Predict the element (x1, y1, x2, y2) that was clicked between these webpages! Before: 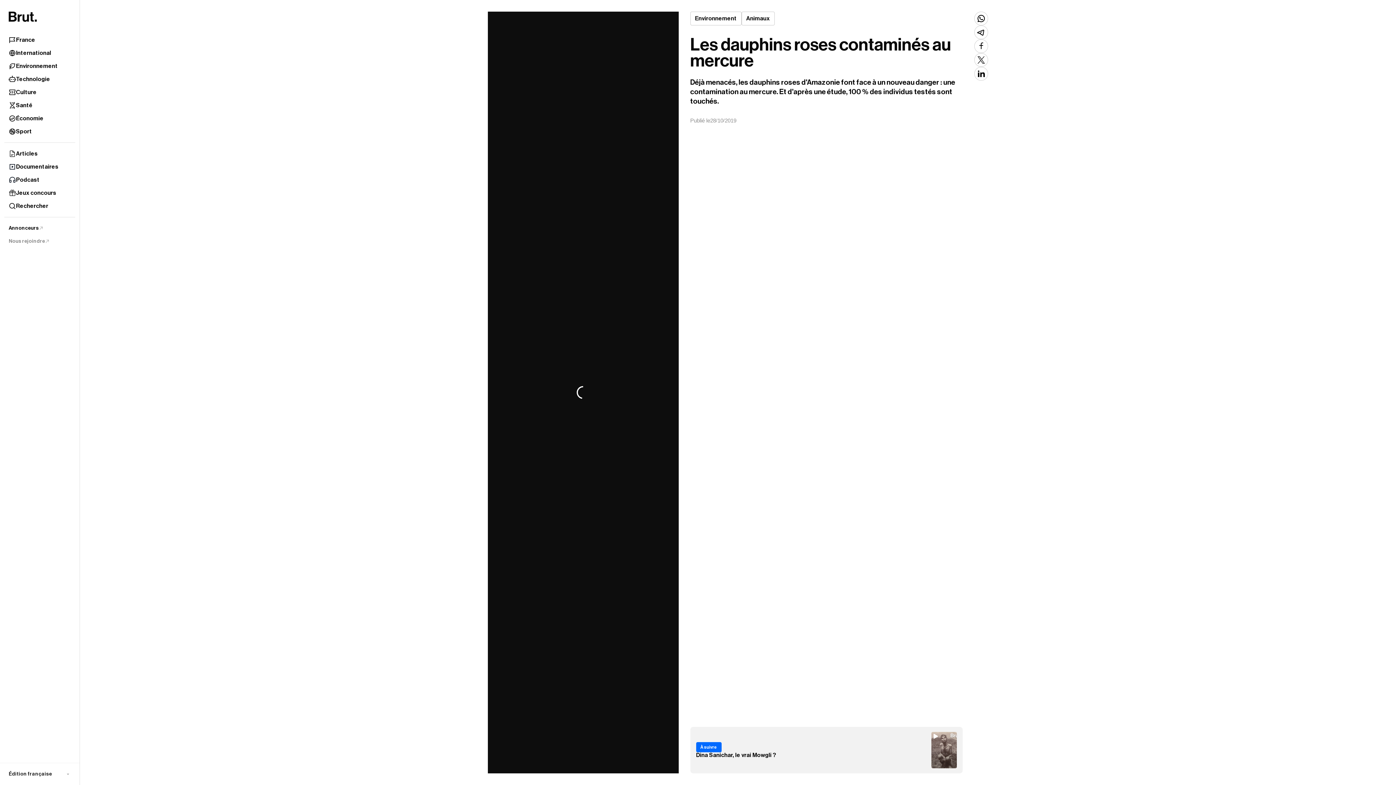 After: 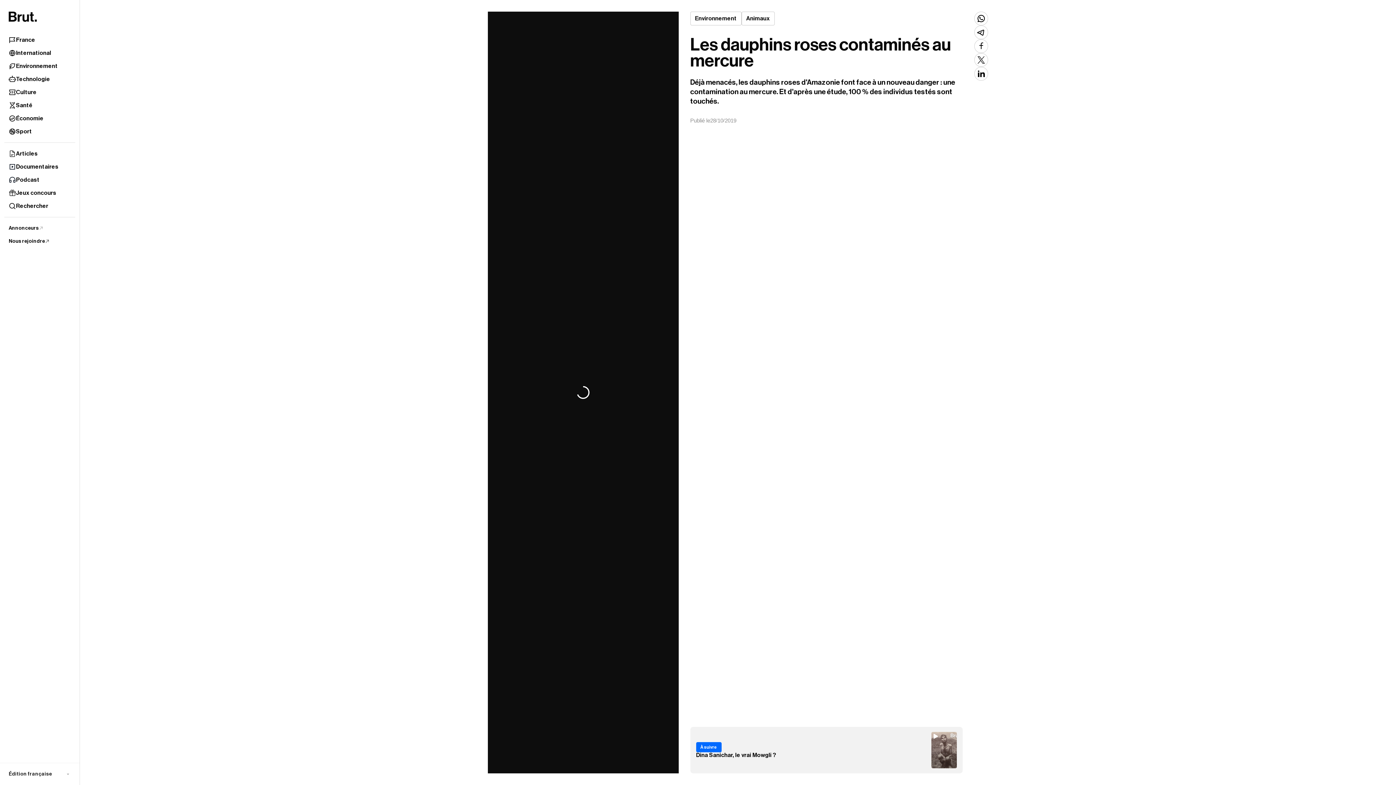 Action: label: Nous rejoindre bbox: (4, 234, 75, 248)